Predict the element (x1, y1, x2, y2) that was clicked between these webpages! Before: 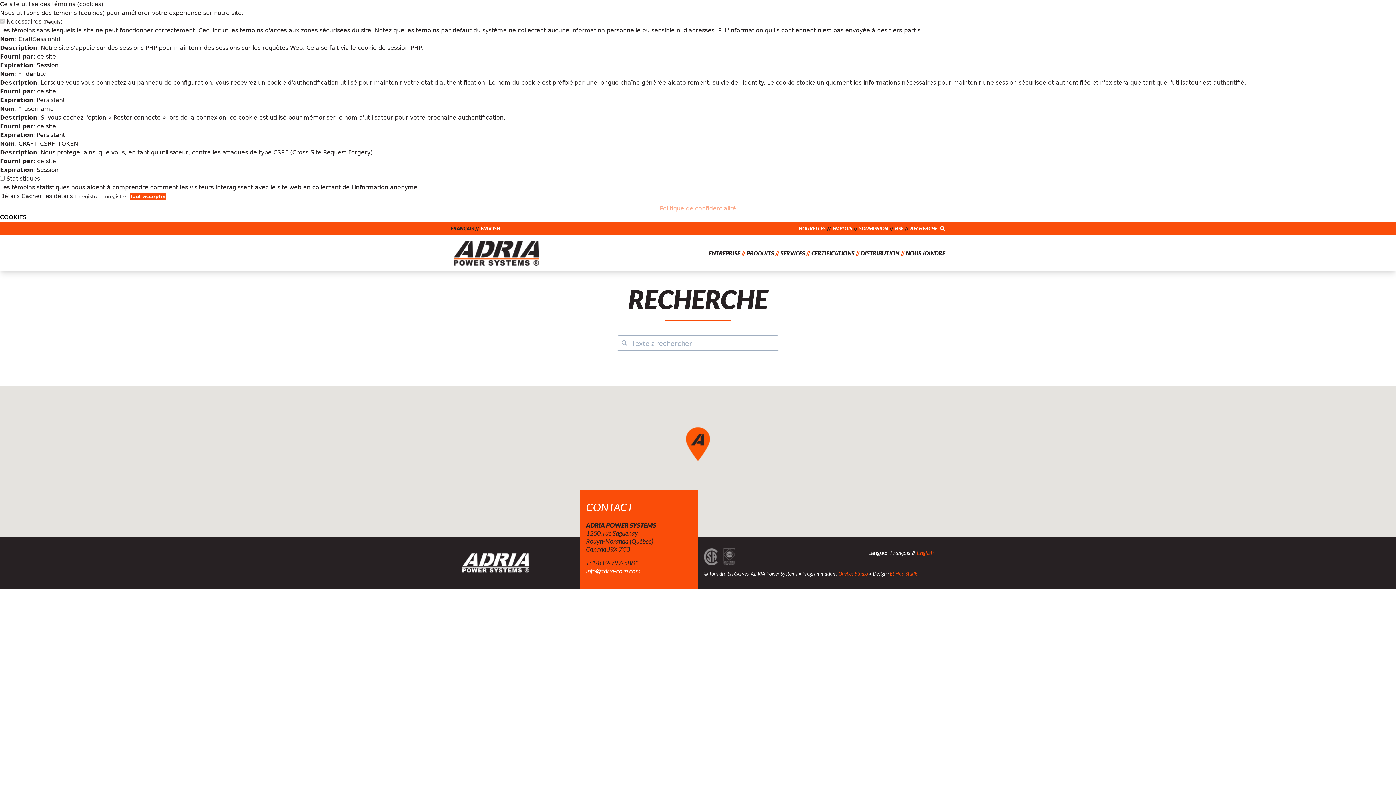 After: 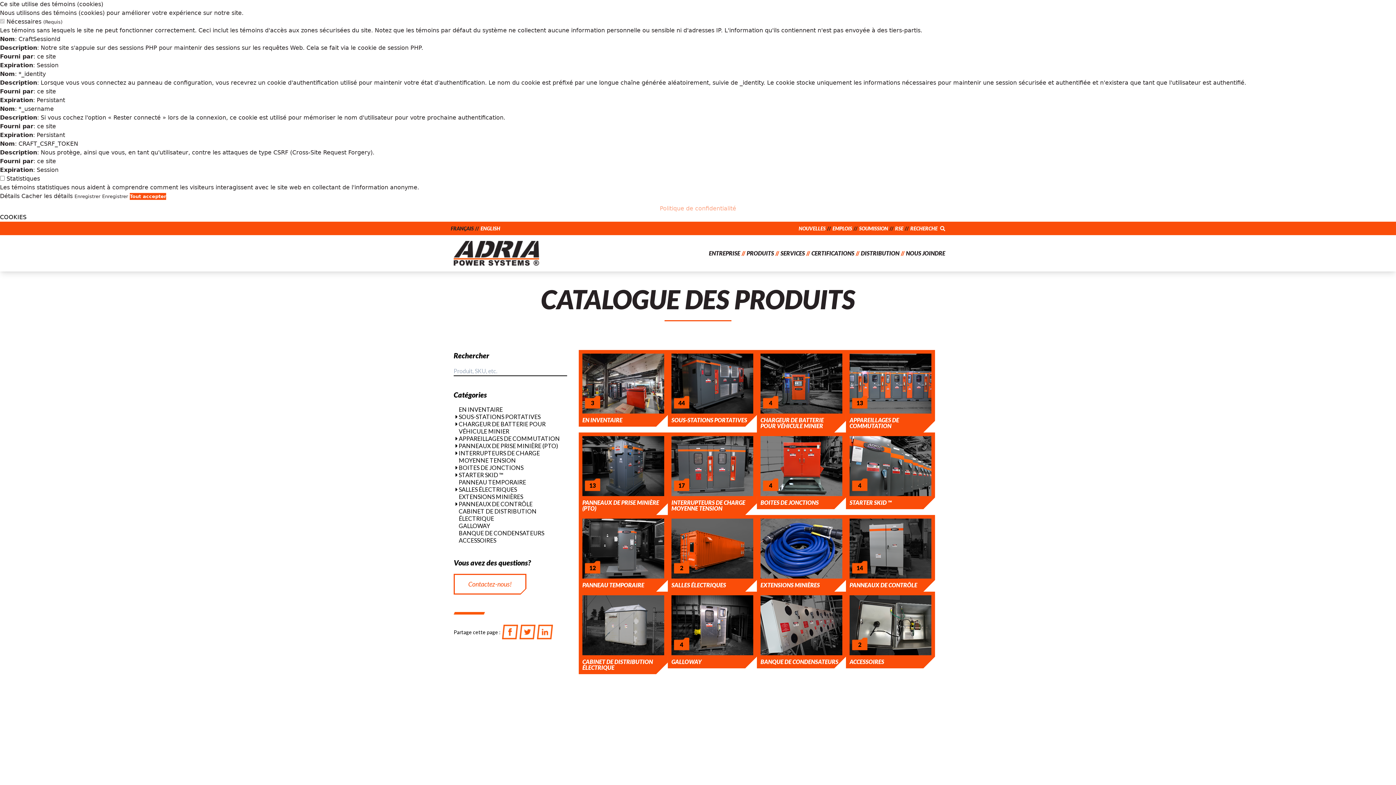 Action: bbox: (746, 249, 774, 256) label: PRODUITS